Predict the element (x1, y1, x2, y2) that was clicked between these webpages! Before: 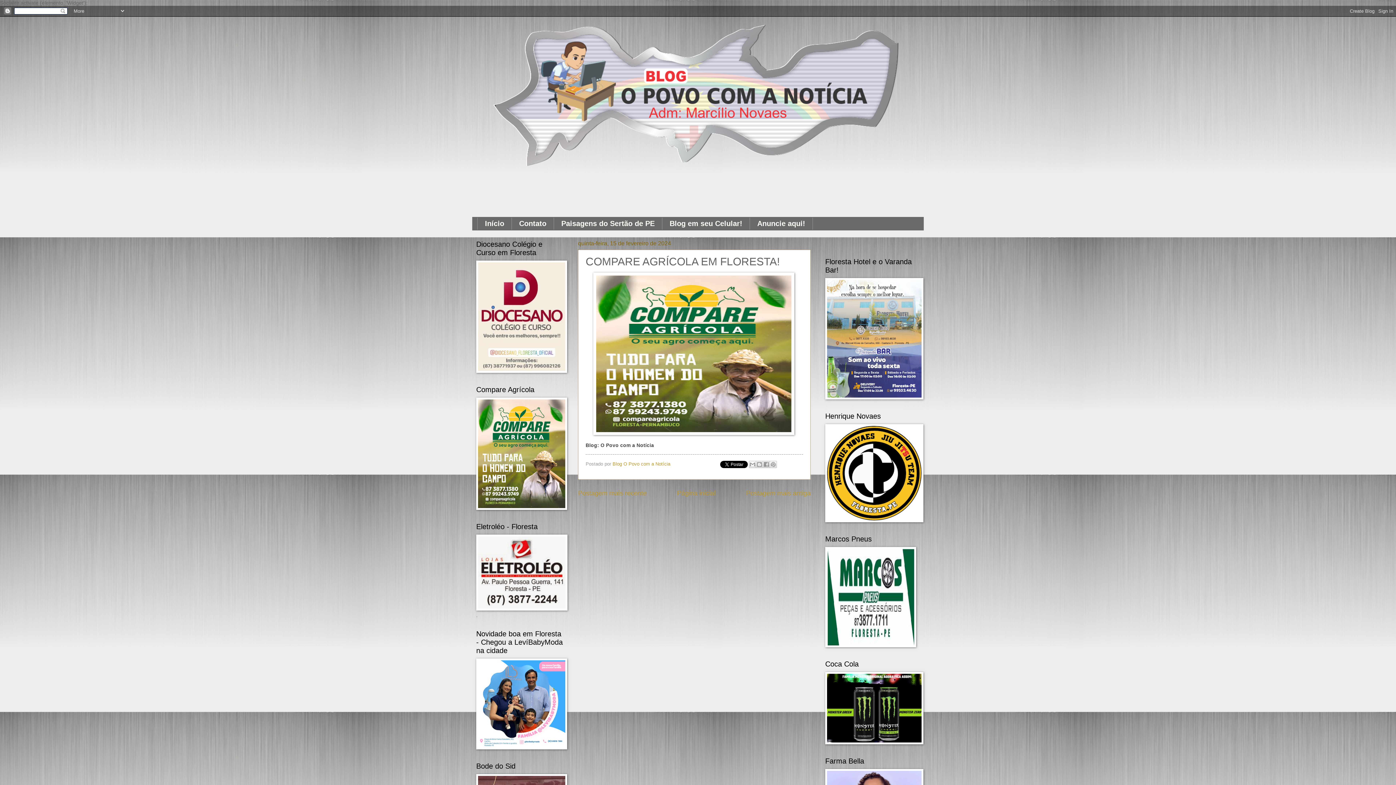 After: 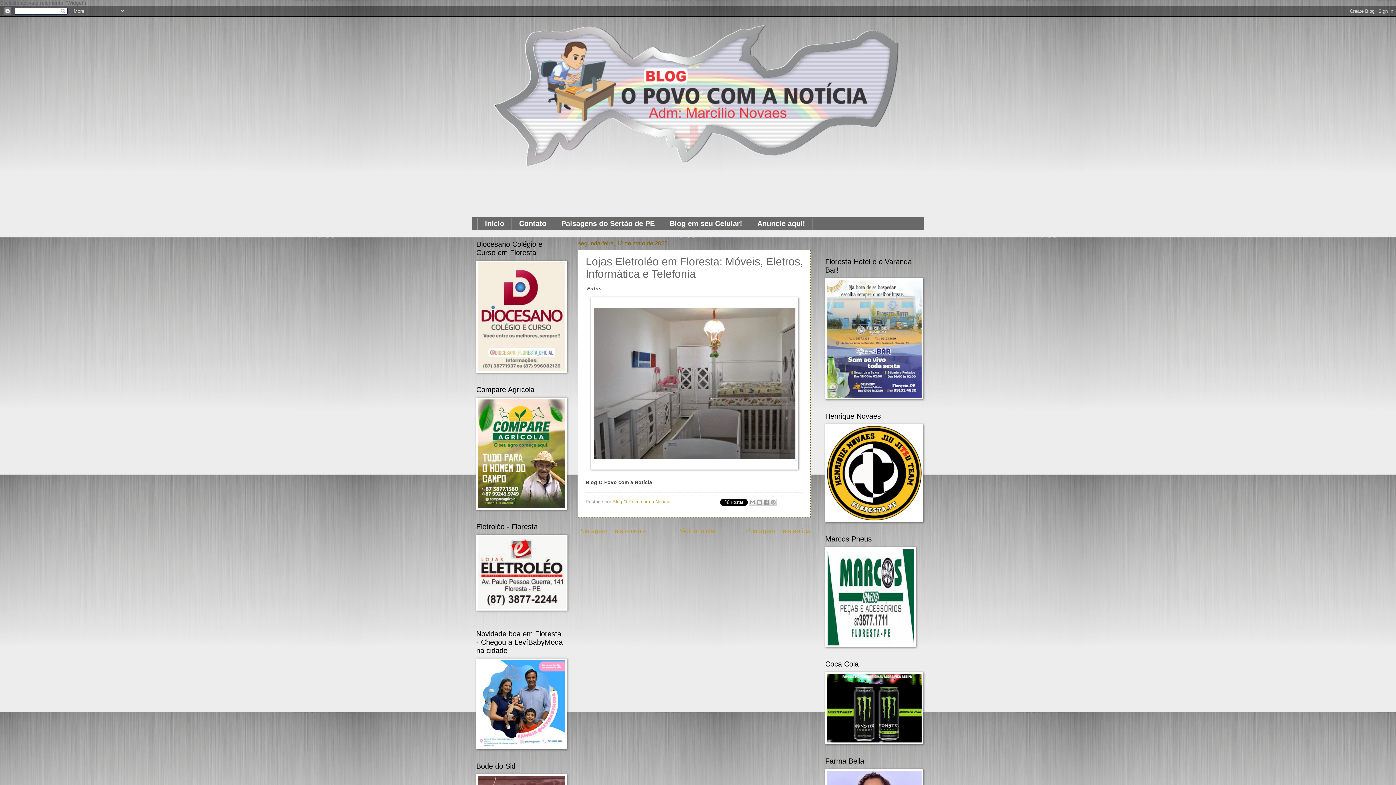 Action: bbox: (476, 606, 567, 612)